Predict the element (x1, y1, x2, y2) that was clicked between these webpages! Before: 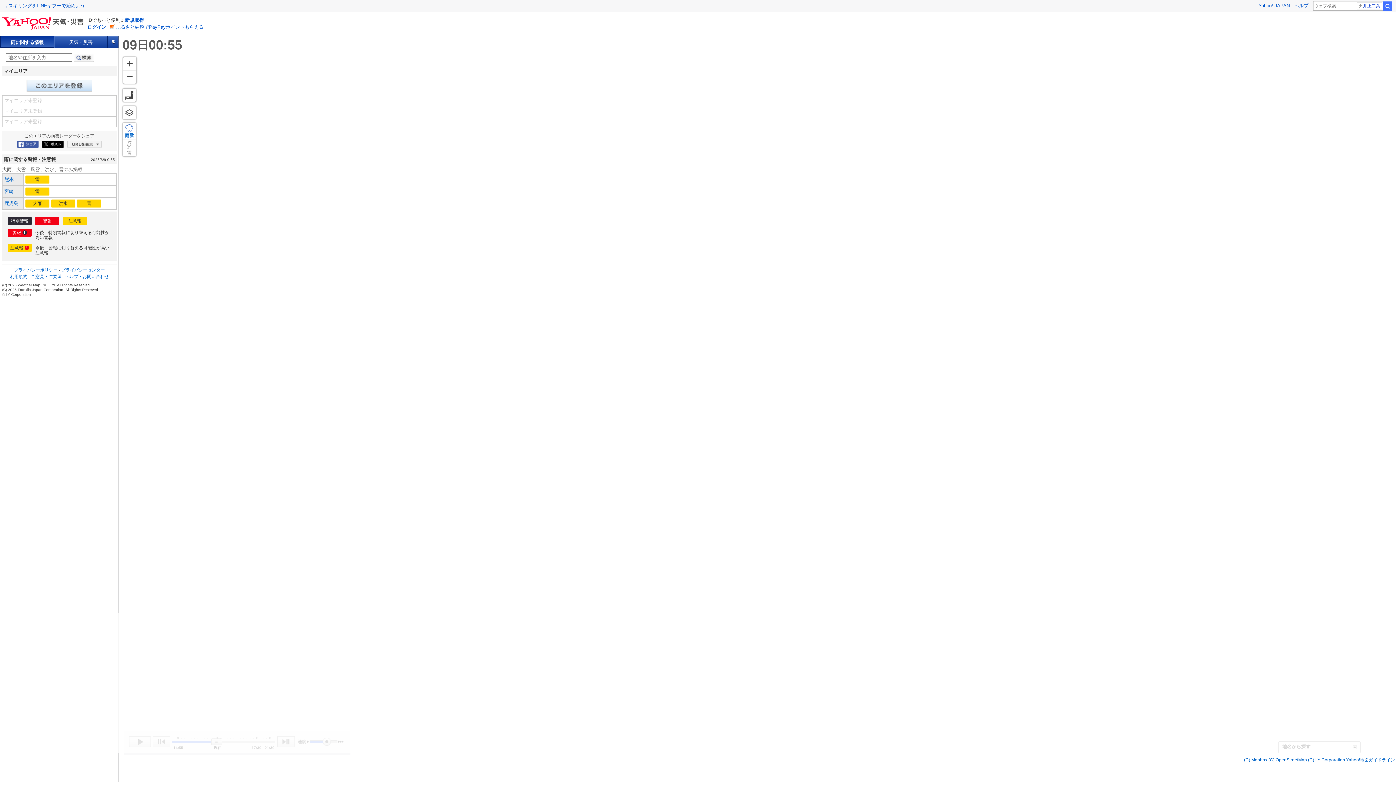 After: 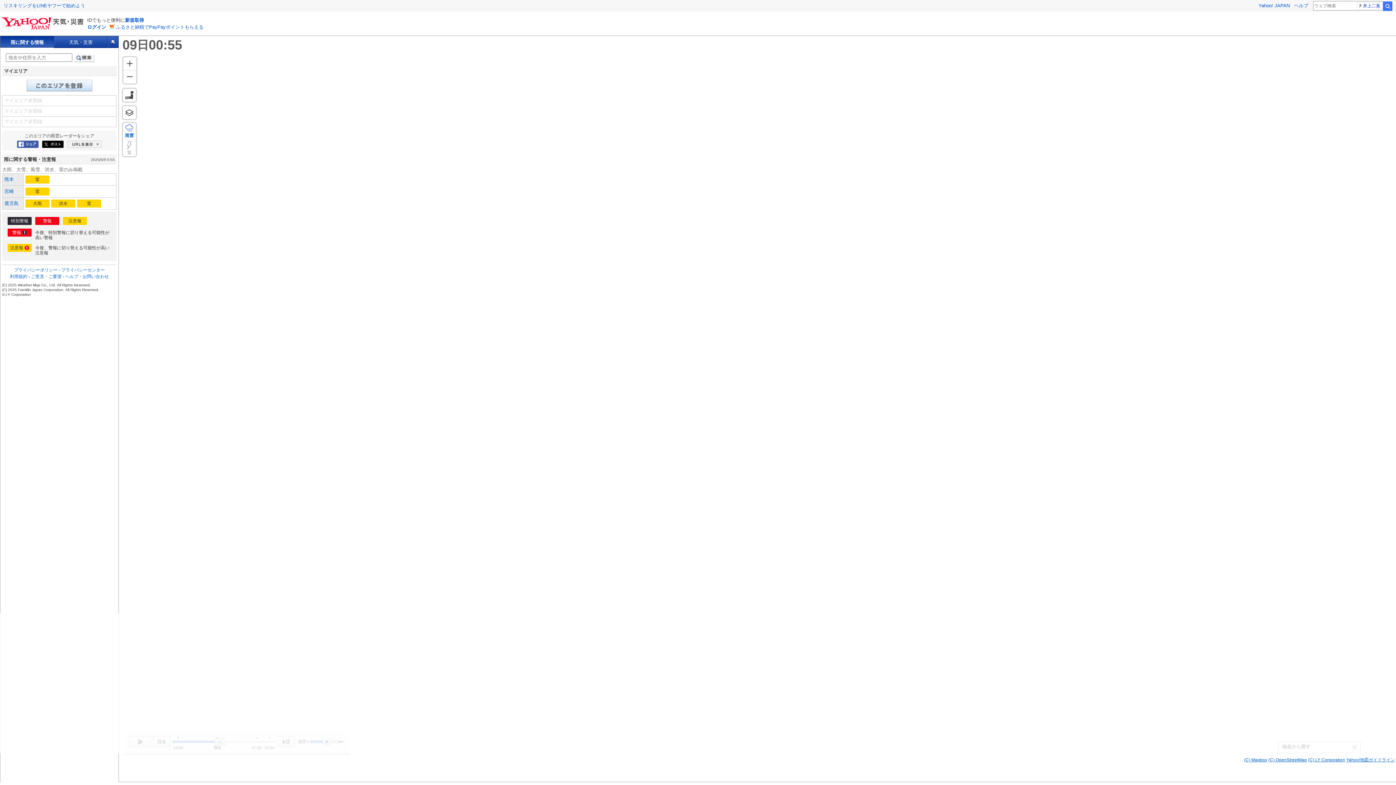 Action: bbox: (277, 736, 294, 747)